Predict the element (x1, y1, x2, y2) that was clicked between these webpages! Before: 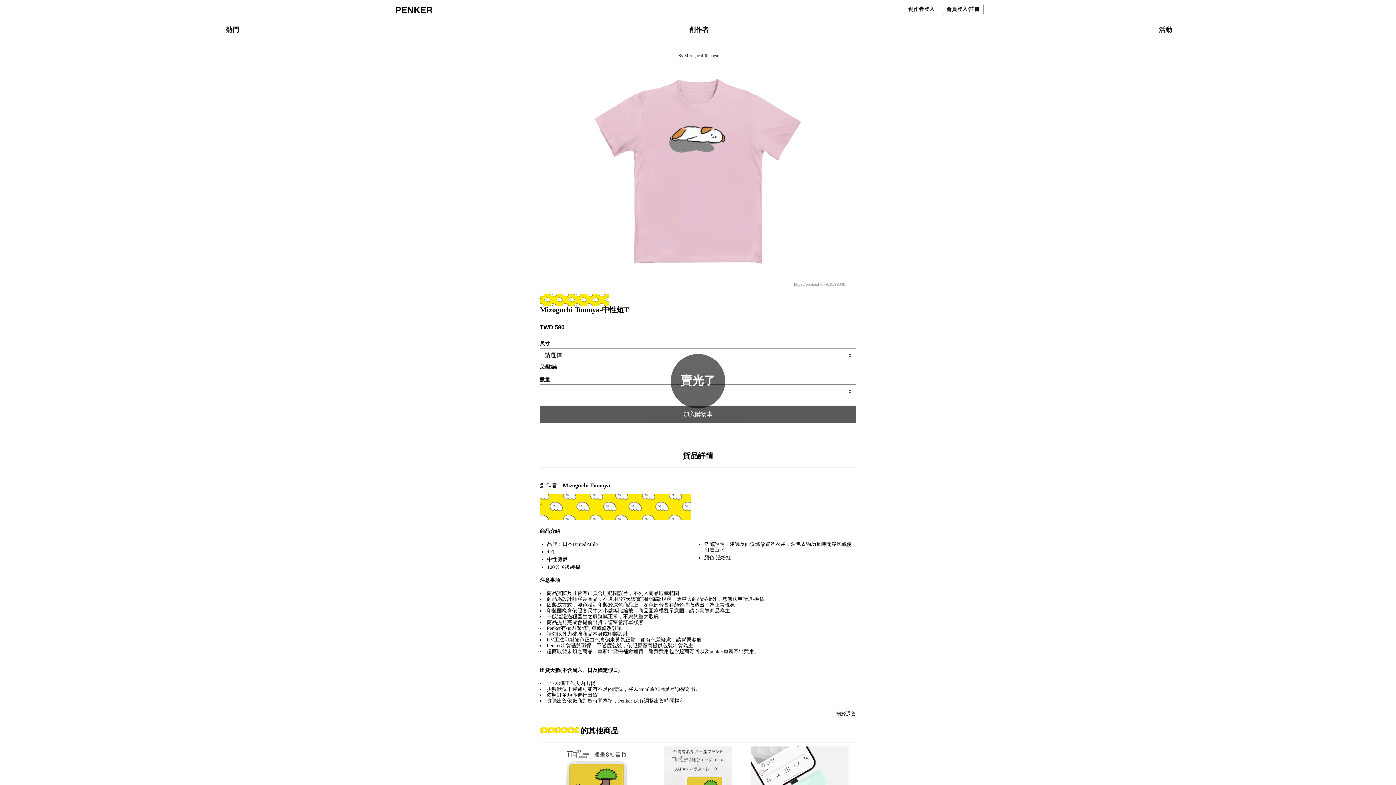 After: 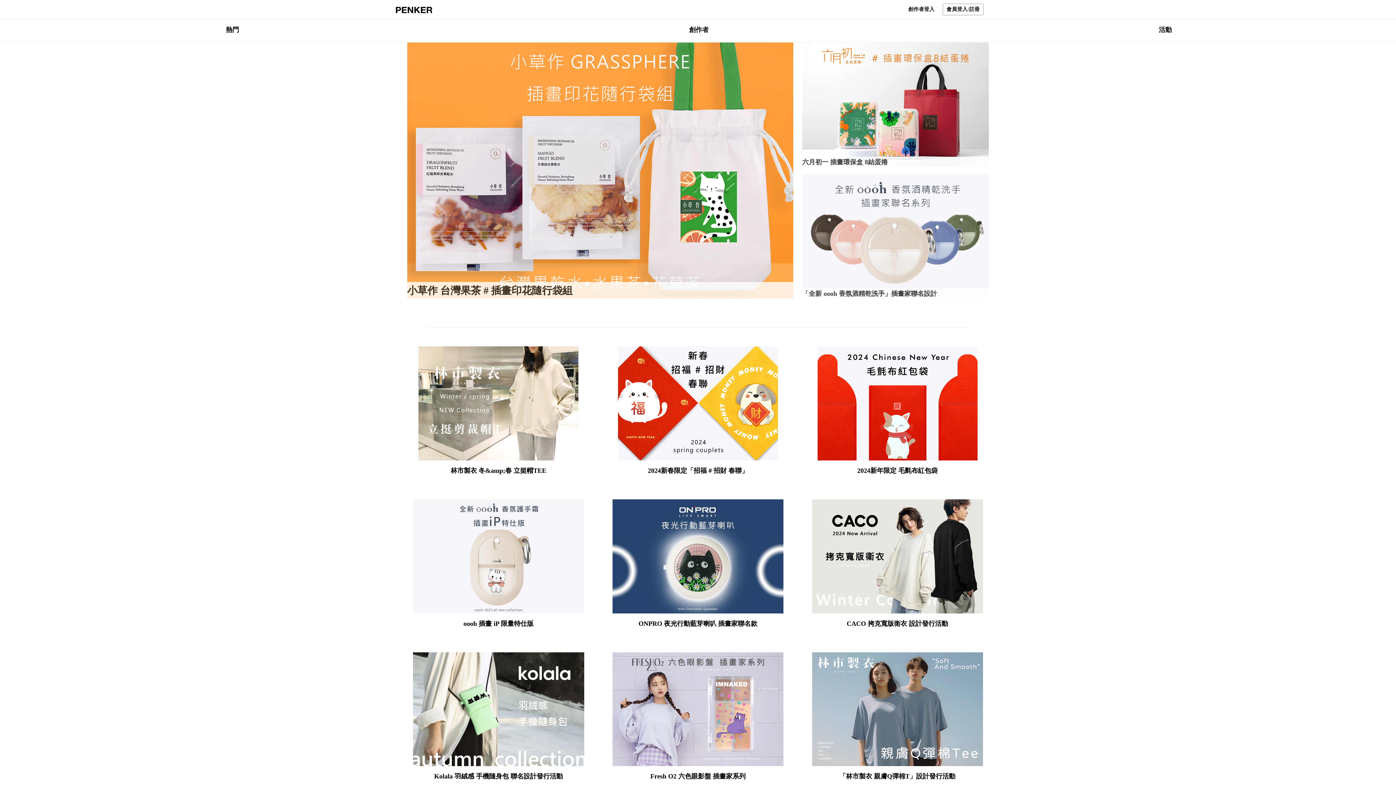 Action: bbox: (396, 6, 432, 12)